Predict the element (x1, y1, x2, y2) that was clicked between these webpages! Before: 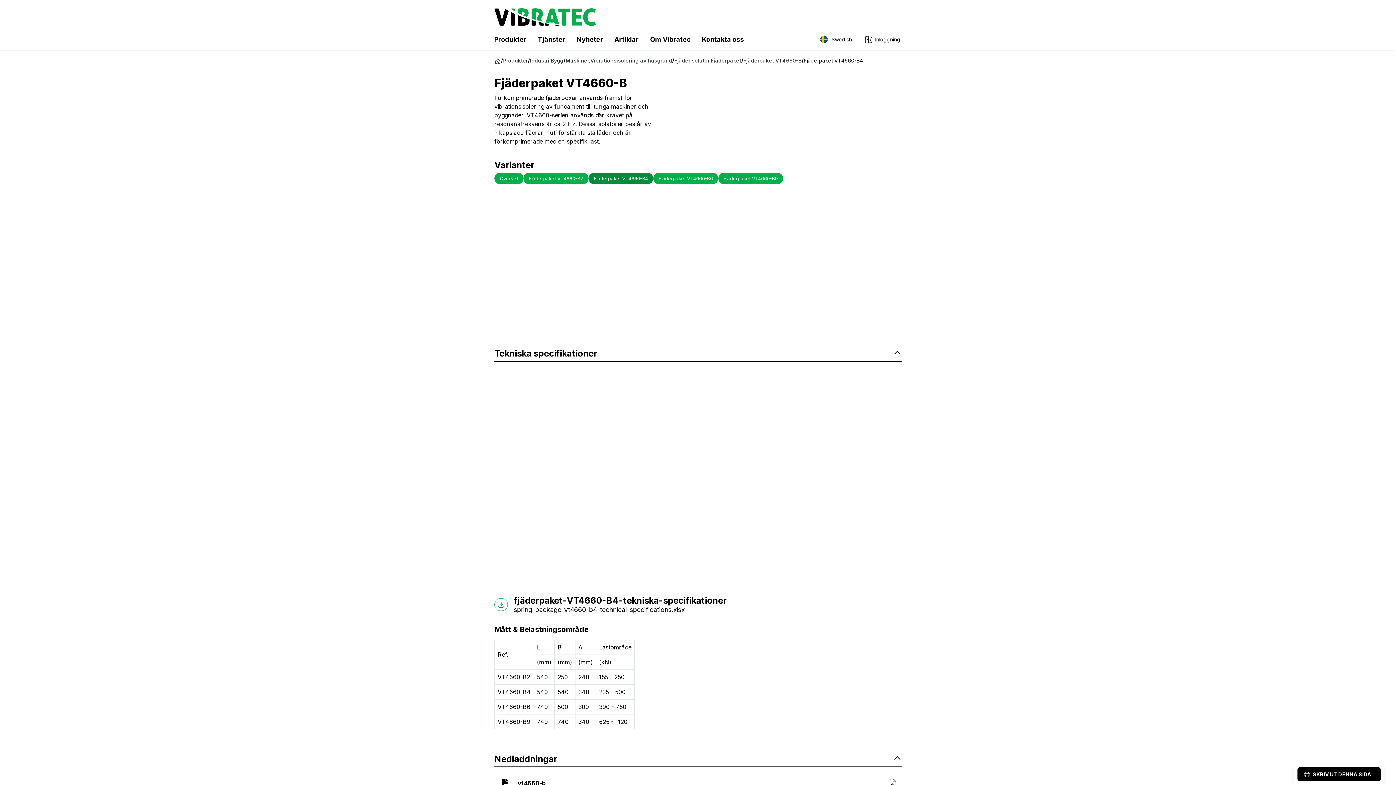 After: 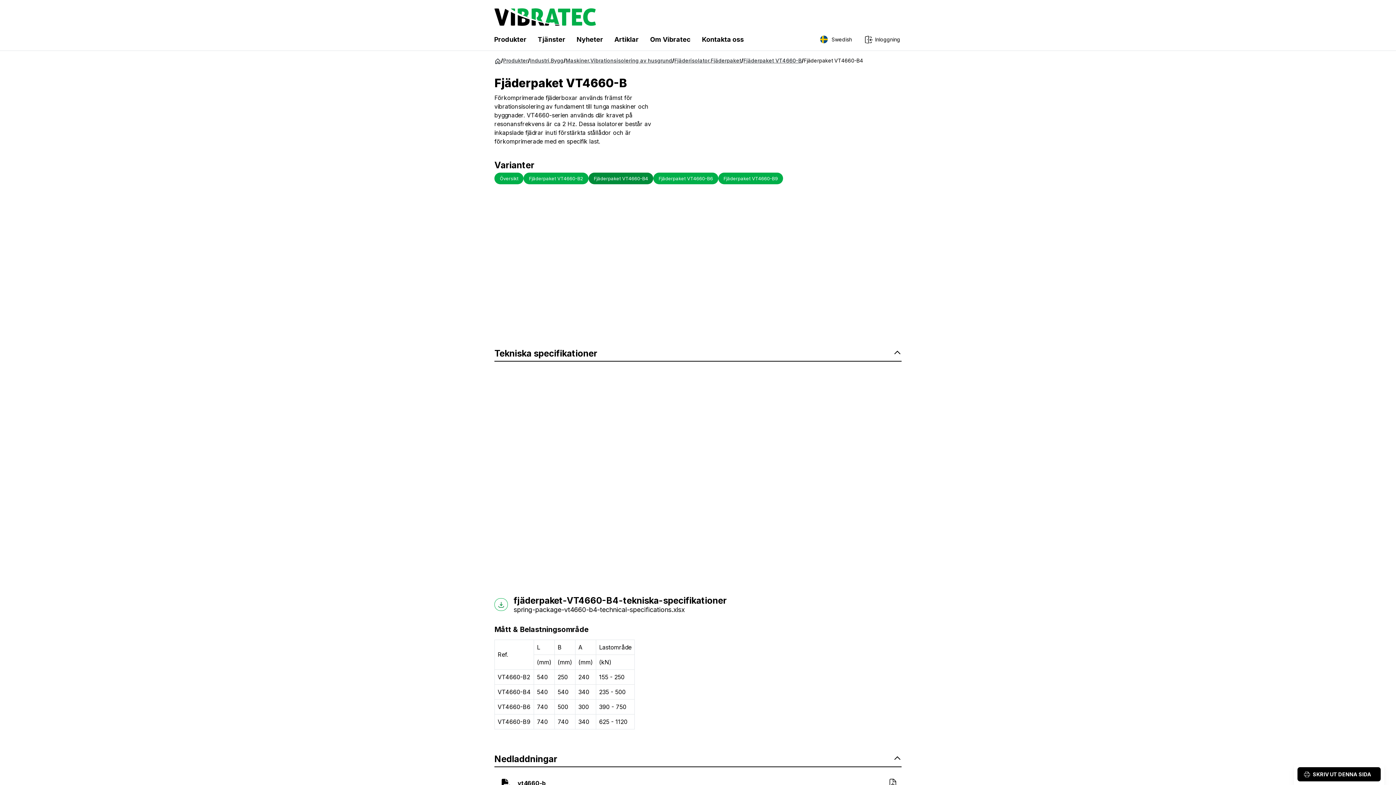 Action: bbox: (500, 258, 513, 270)